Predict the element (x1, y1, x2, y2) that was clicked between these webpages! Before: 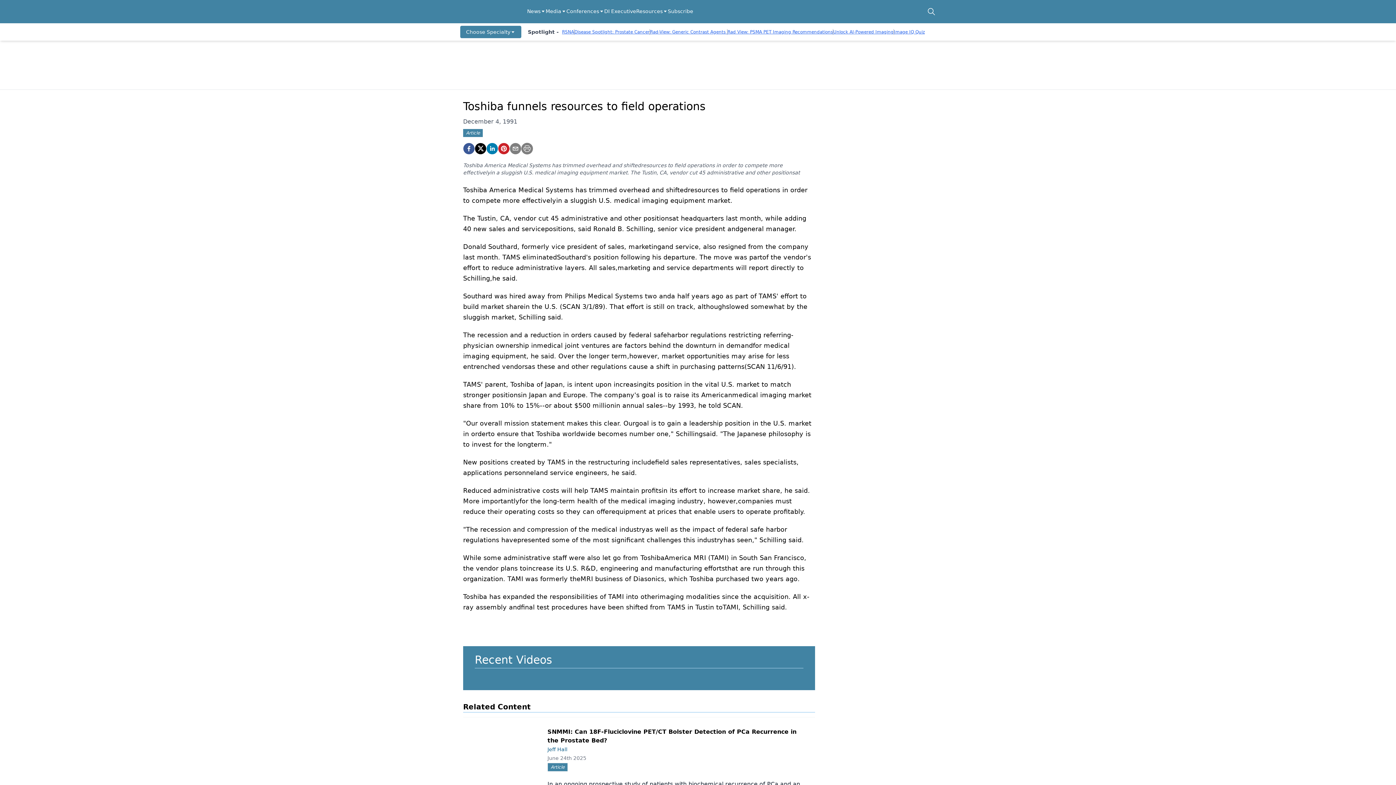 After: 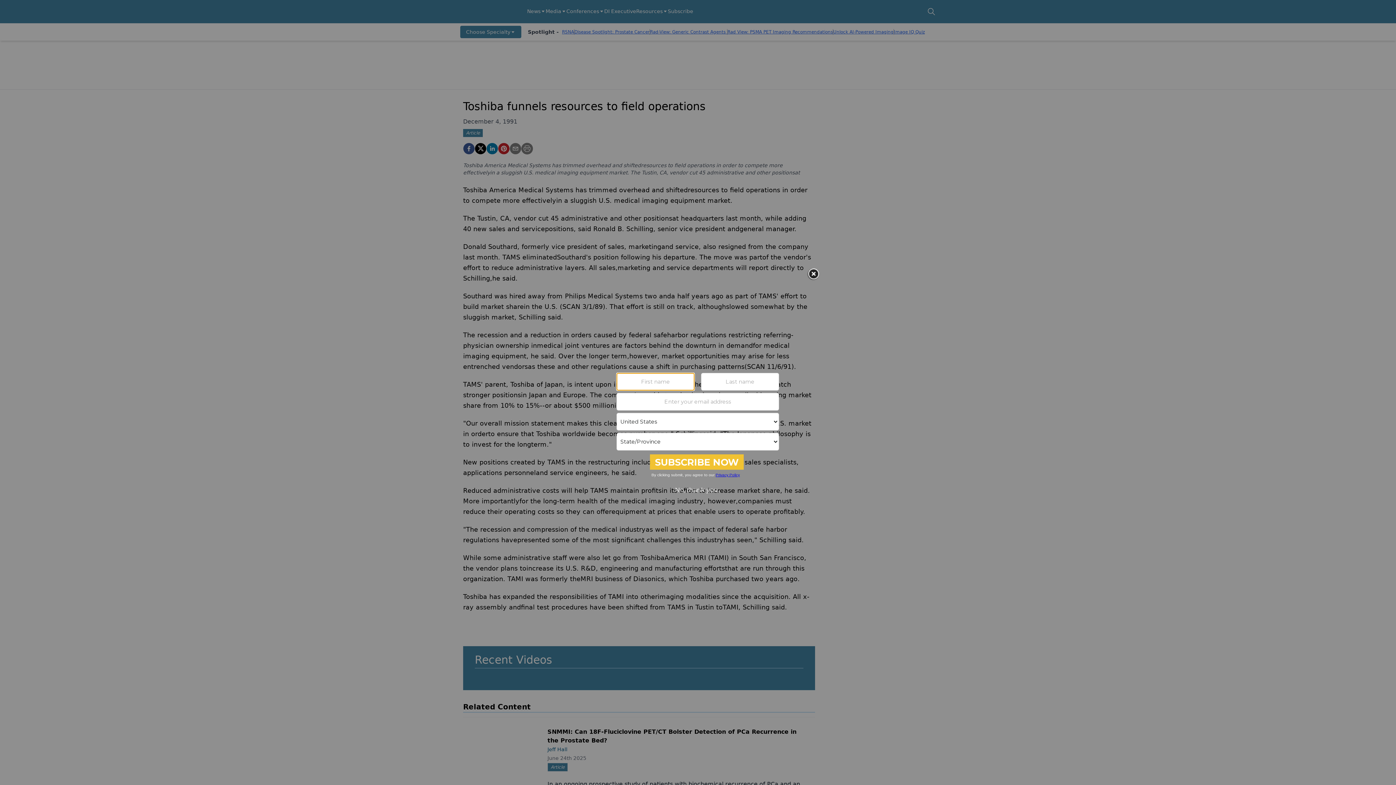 Action: label: Choose Specialty bbox: (460, 25, 521, 38)